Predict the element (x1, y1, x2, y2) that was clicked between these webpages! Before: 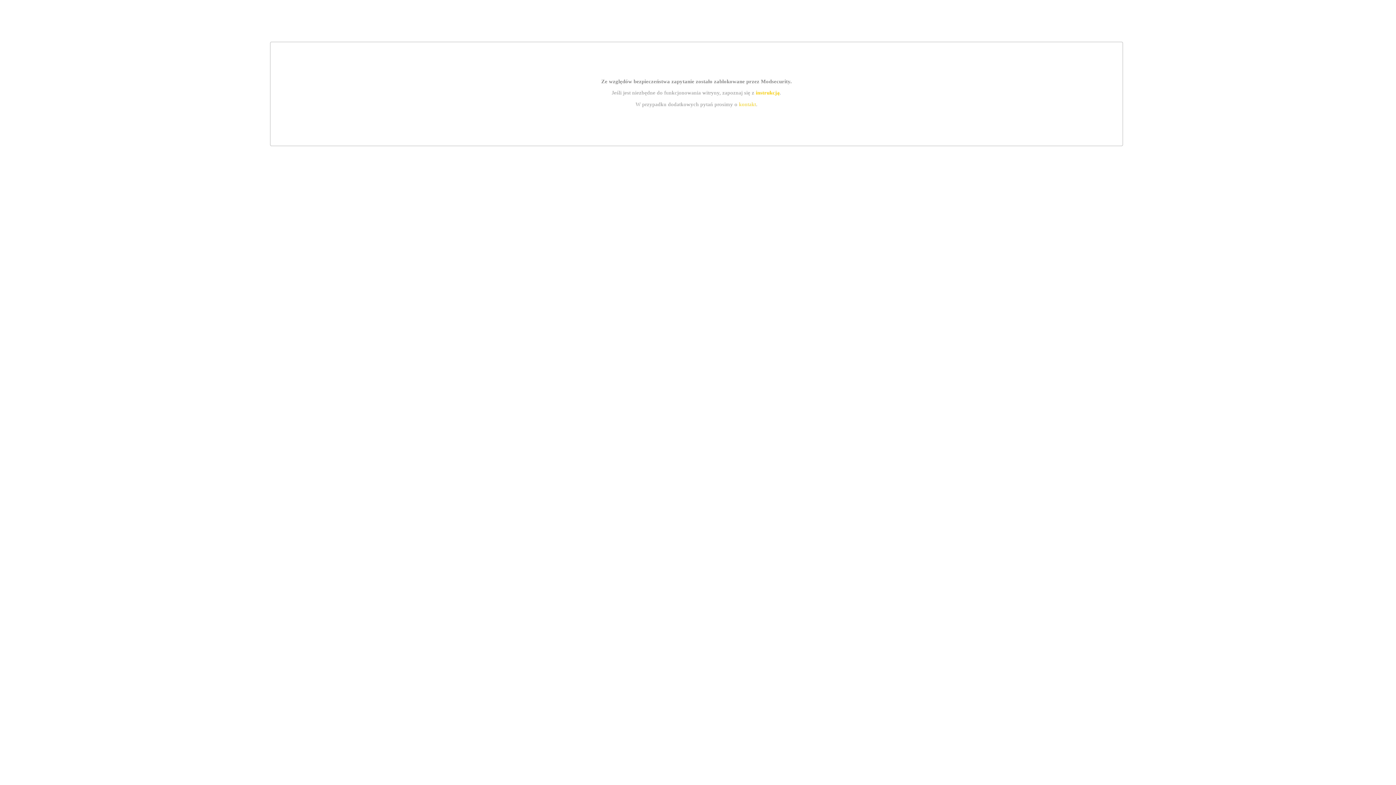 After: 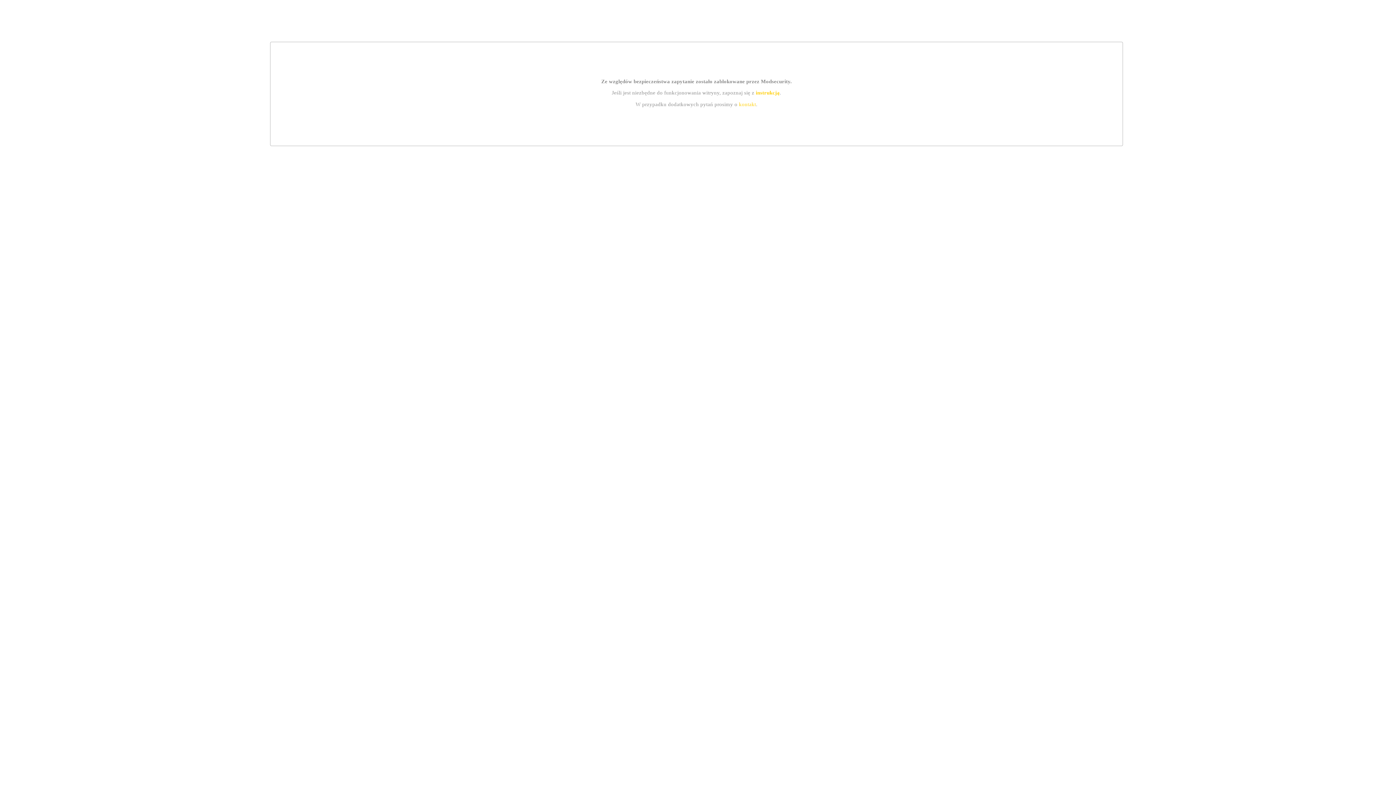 Action: bbox: (755, 89, 779, 95) label: instrukcją